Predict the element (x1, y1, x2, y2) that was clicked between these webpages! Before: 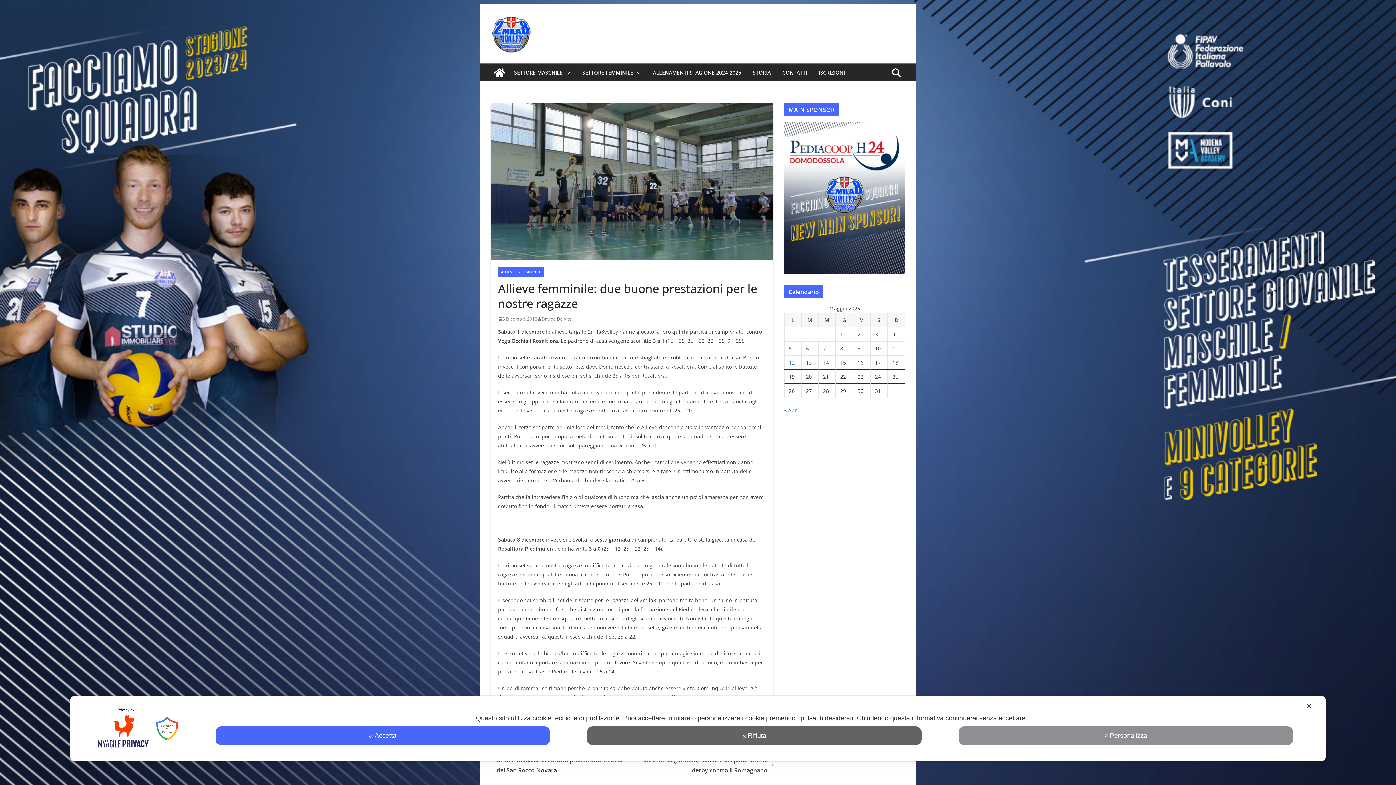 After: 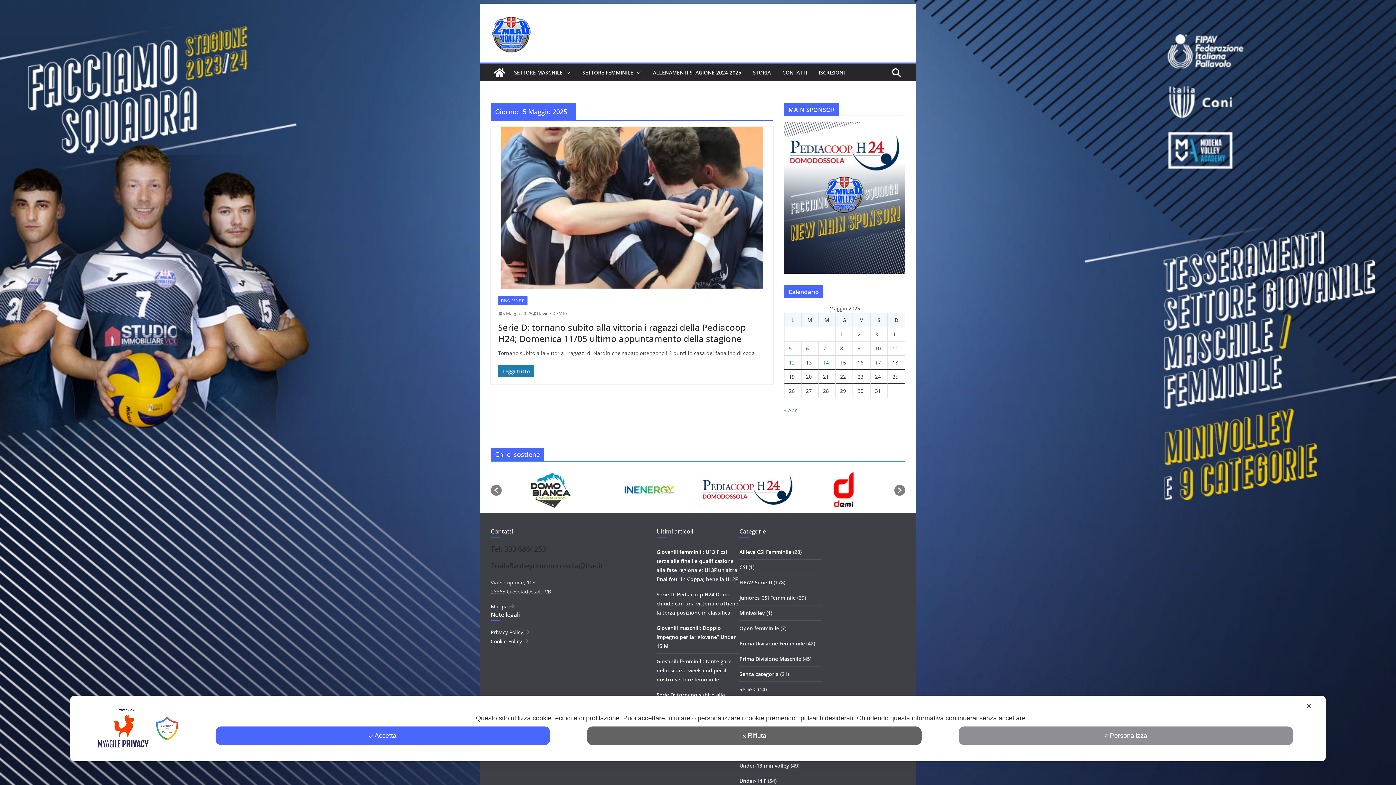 Action: bbox: (789, 345, 792, 352) label: Articoli pubblicati in 5 May 2025